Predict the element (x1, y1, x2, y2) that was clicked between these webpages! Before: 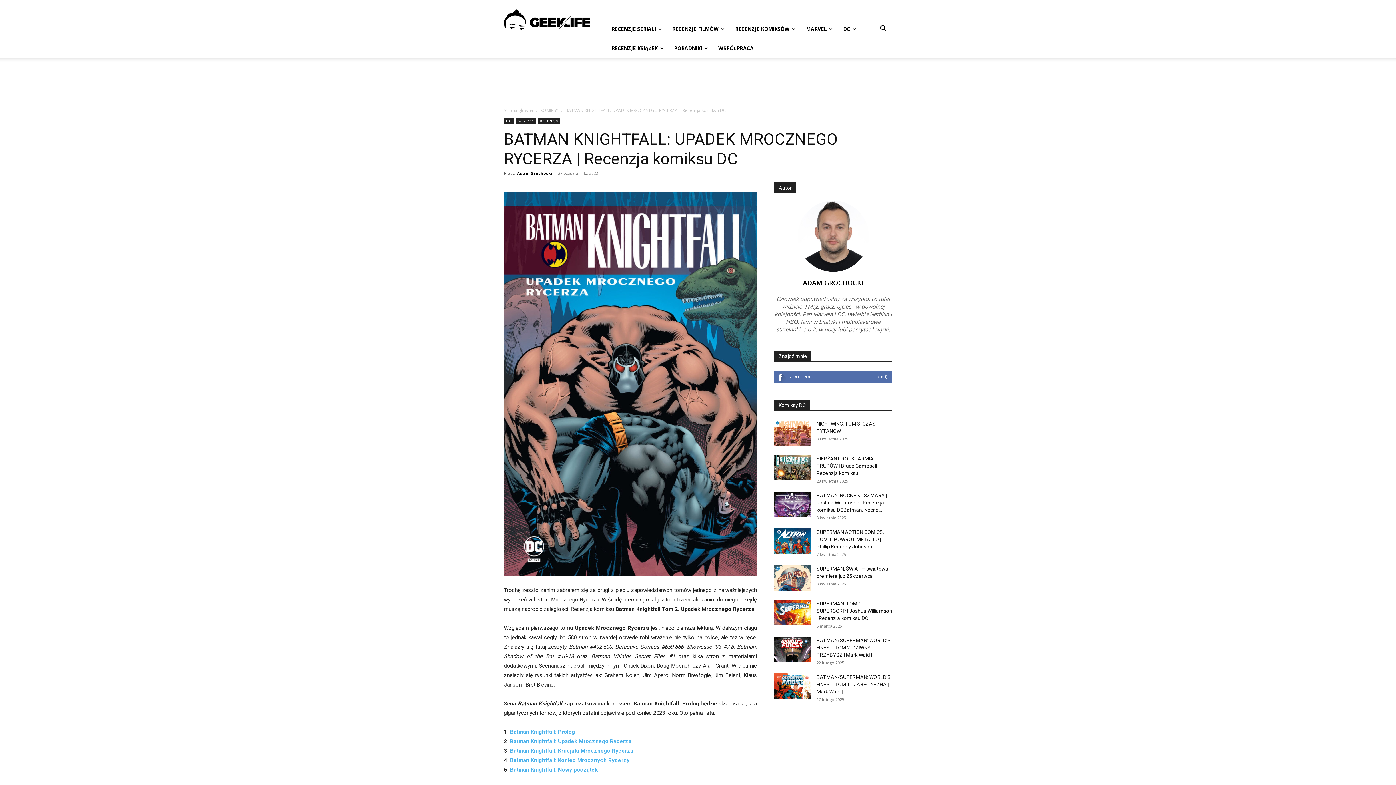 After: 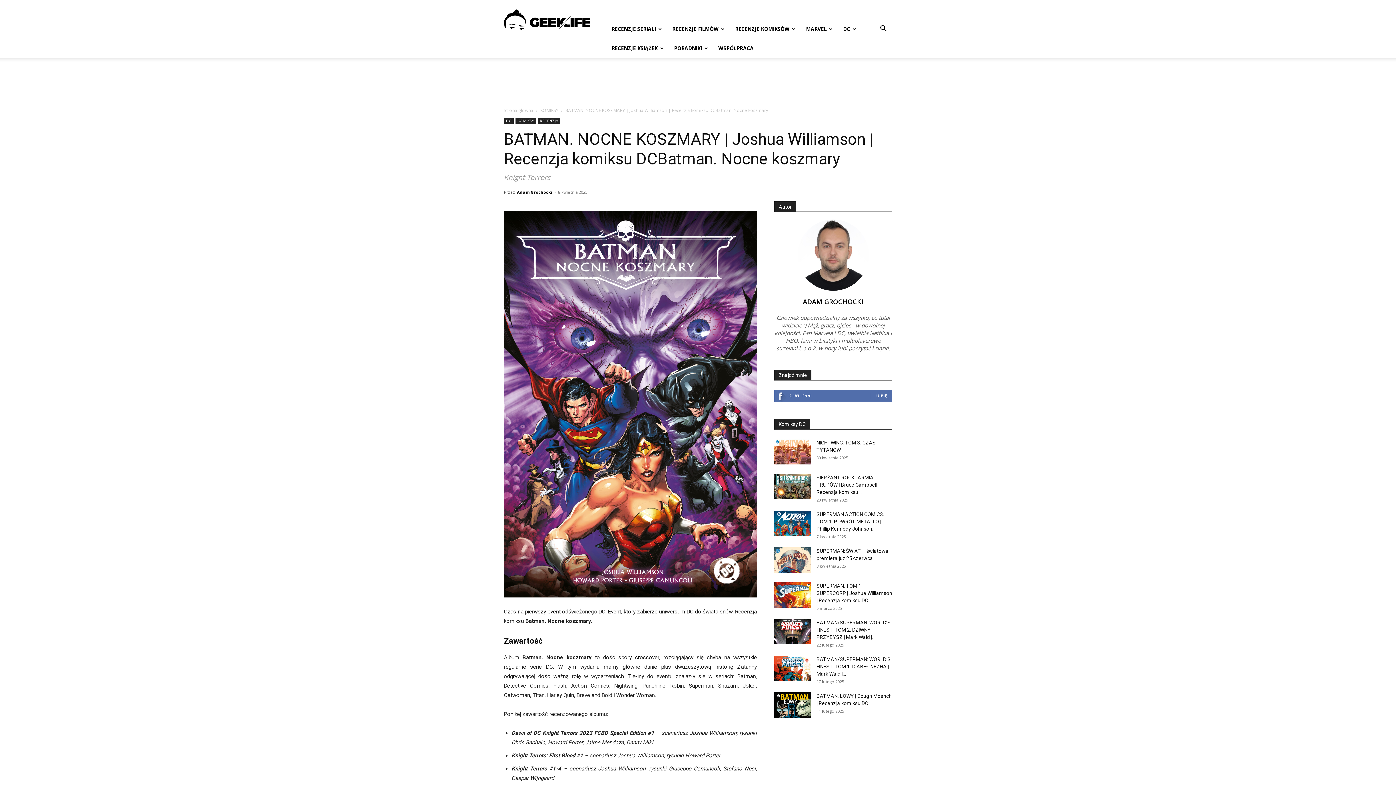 Action: bbox: (774, 492, 810, 517)